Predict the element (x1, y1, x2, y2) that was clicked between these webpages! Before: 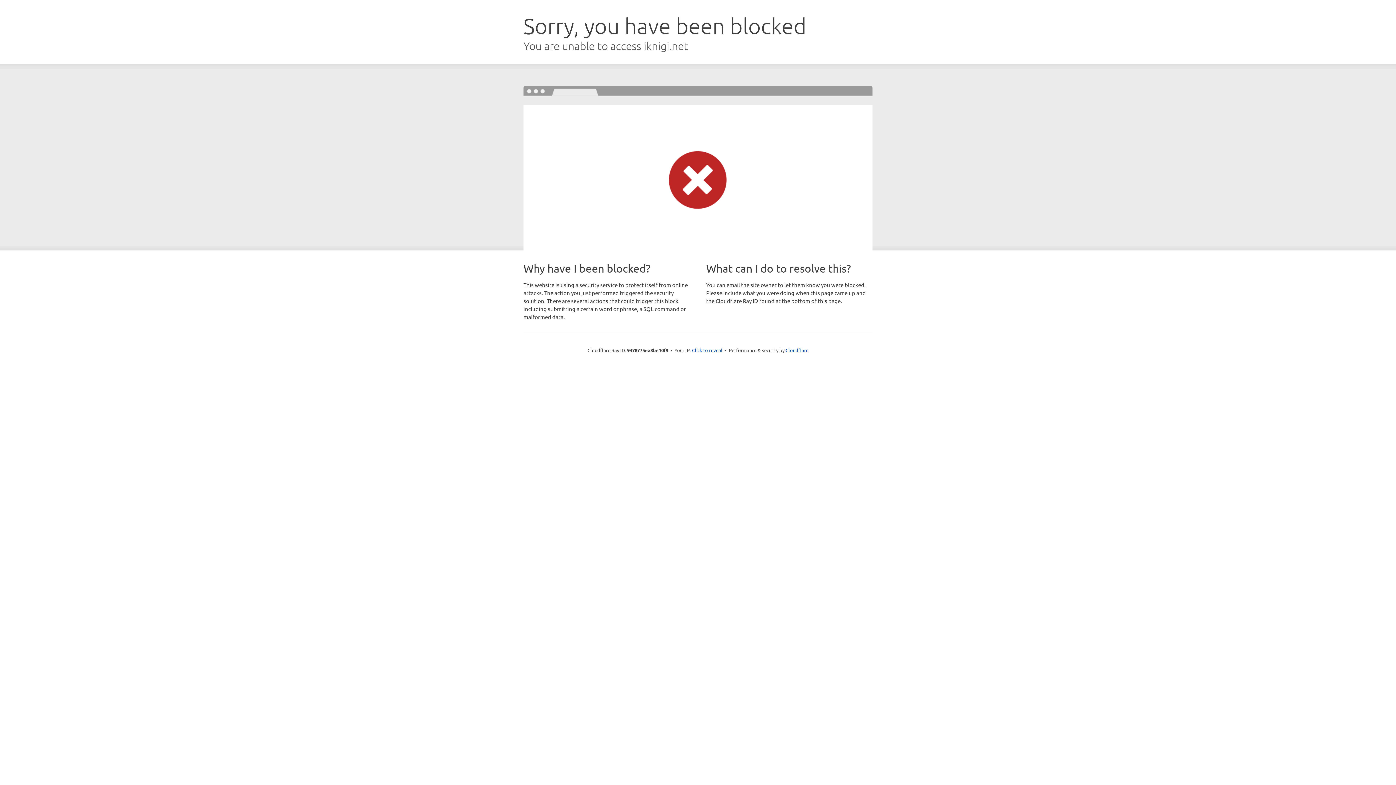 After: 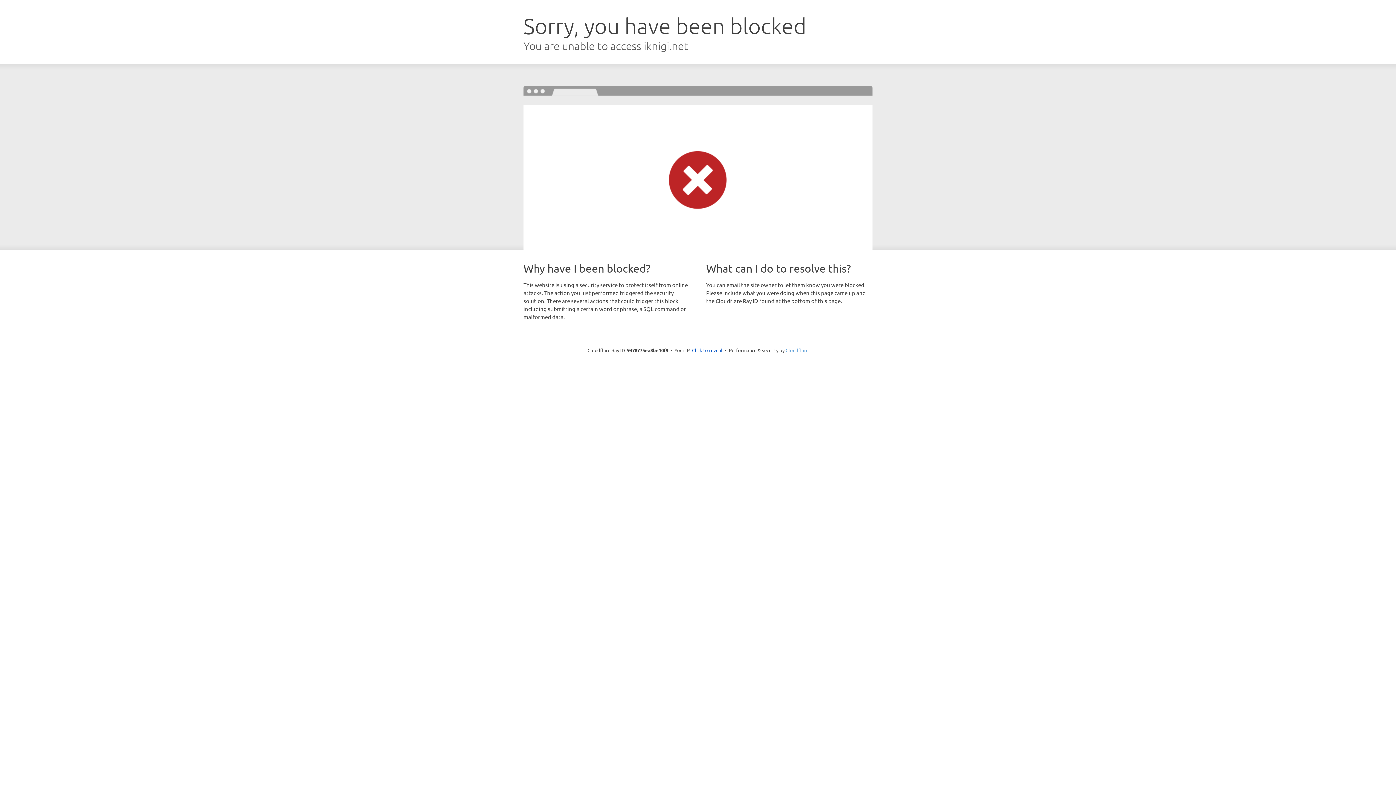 Action: label: Cloudflare bbox: (785, 347, 808, 353)